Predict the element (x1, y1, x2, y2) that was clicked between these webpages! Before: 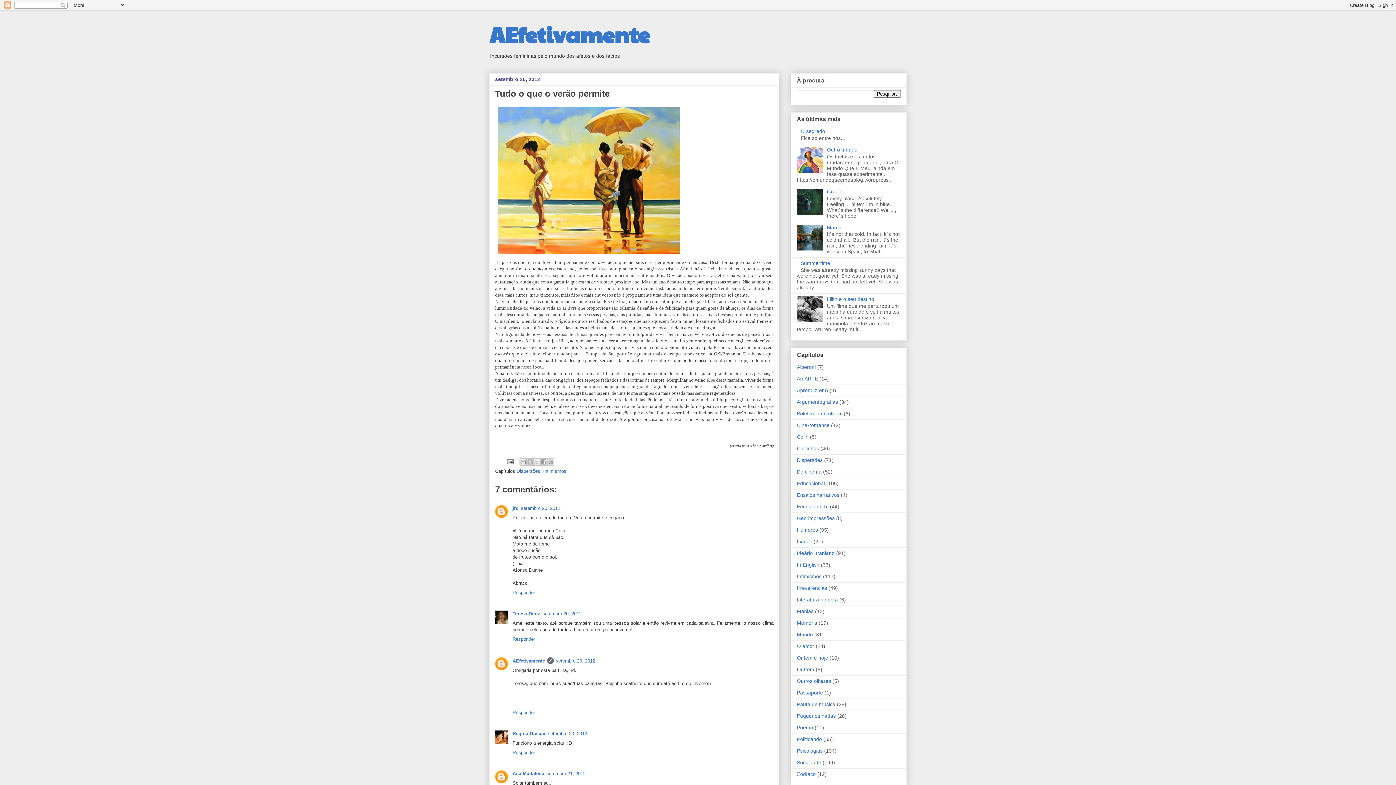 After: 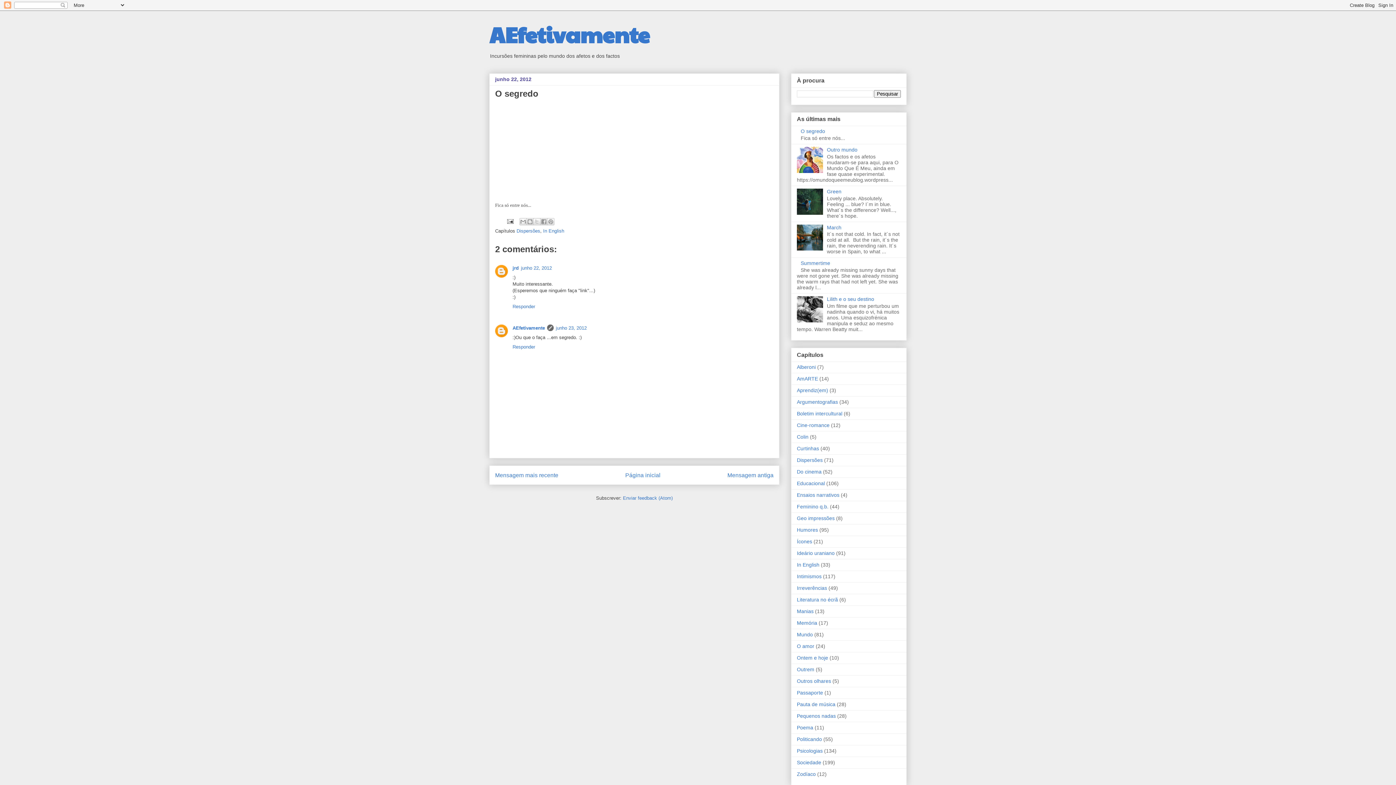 Action: label: O segredo bbox: (800, 128, 825, 134)